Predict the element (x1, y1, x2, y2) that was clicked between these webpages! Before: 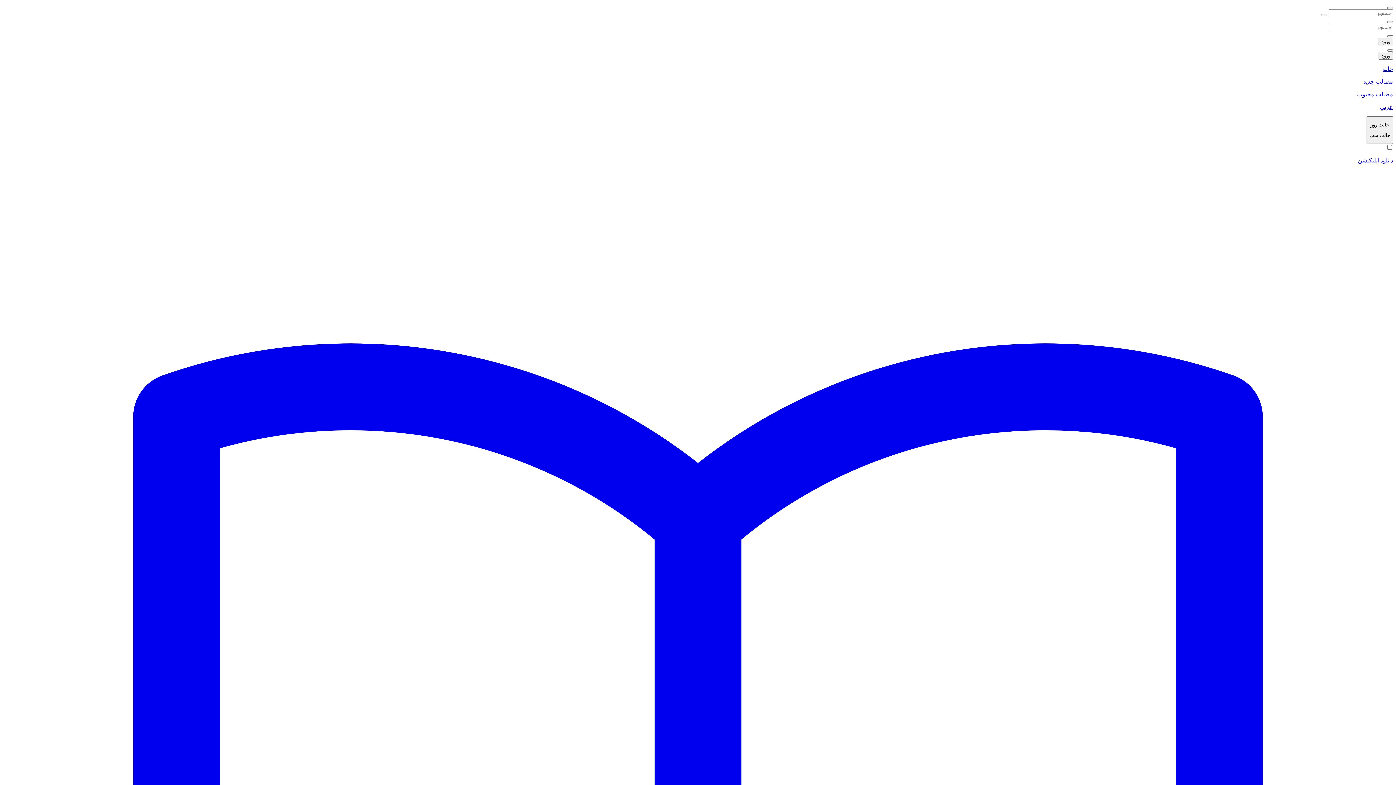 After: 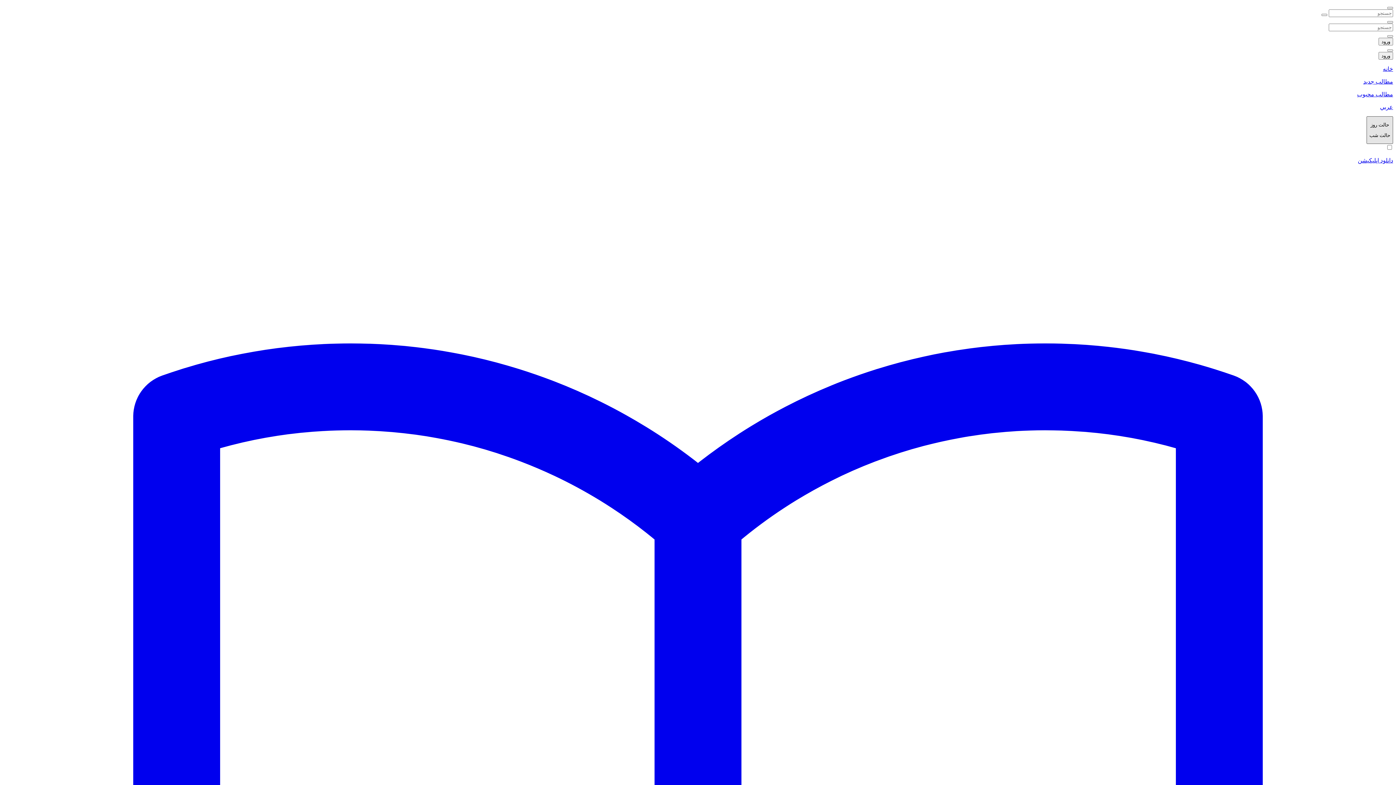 Action: label: حالت روز

حالت شب bbox: (1366, 116, 1393, 143)